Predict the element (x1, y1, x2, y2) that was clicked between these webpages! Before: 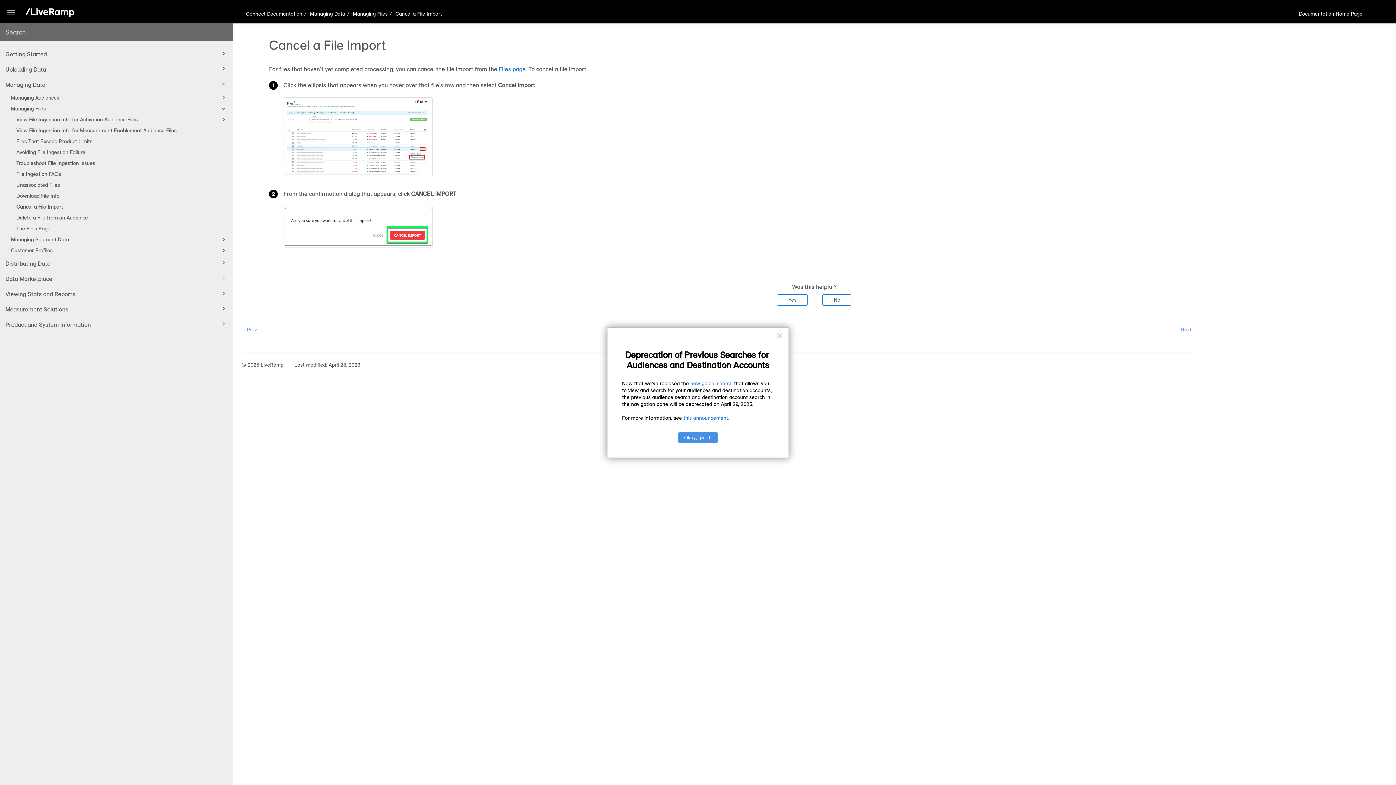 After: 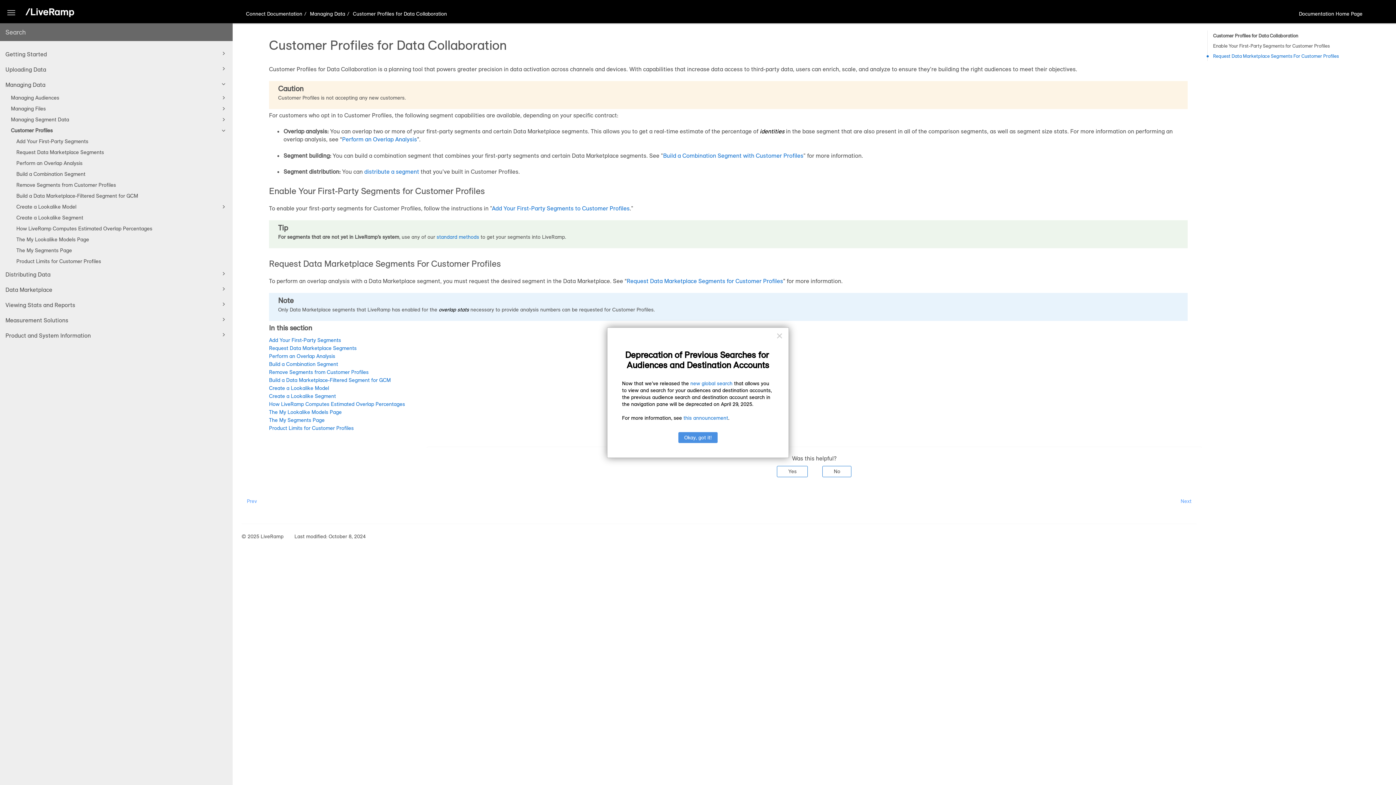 Action: label: Customer Profiles bbox: (0, 245, 232, 256)